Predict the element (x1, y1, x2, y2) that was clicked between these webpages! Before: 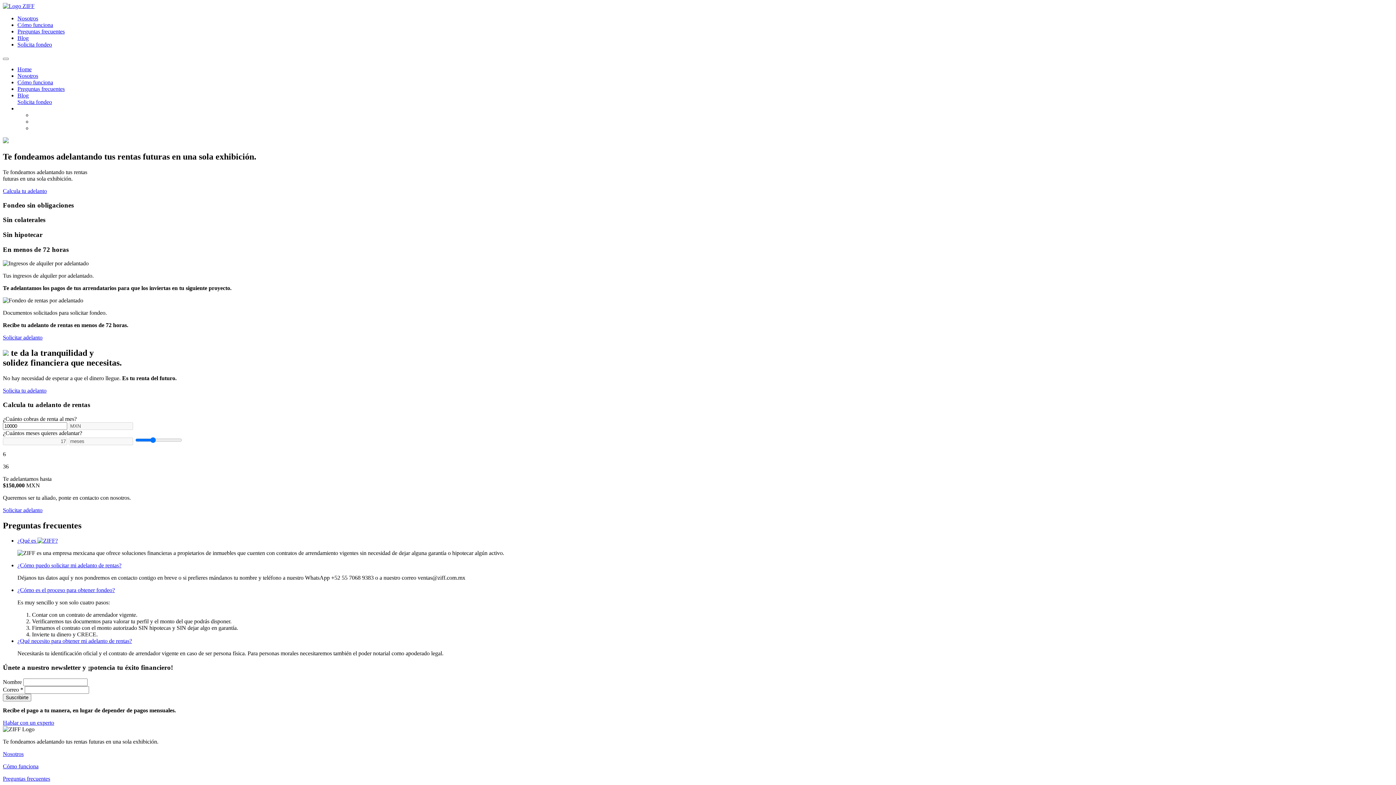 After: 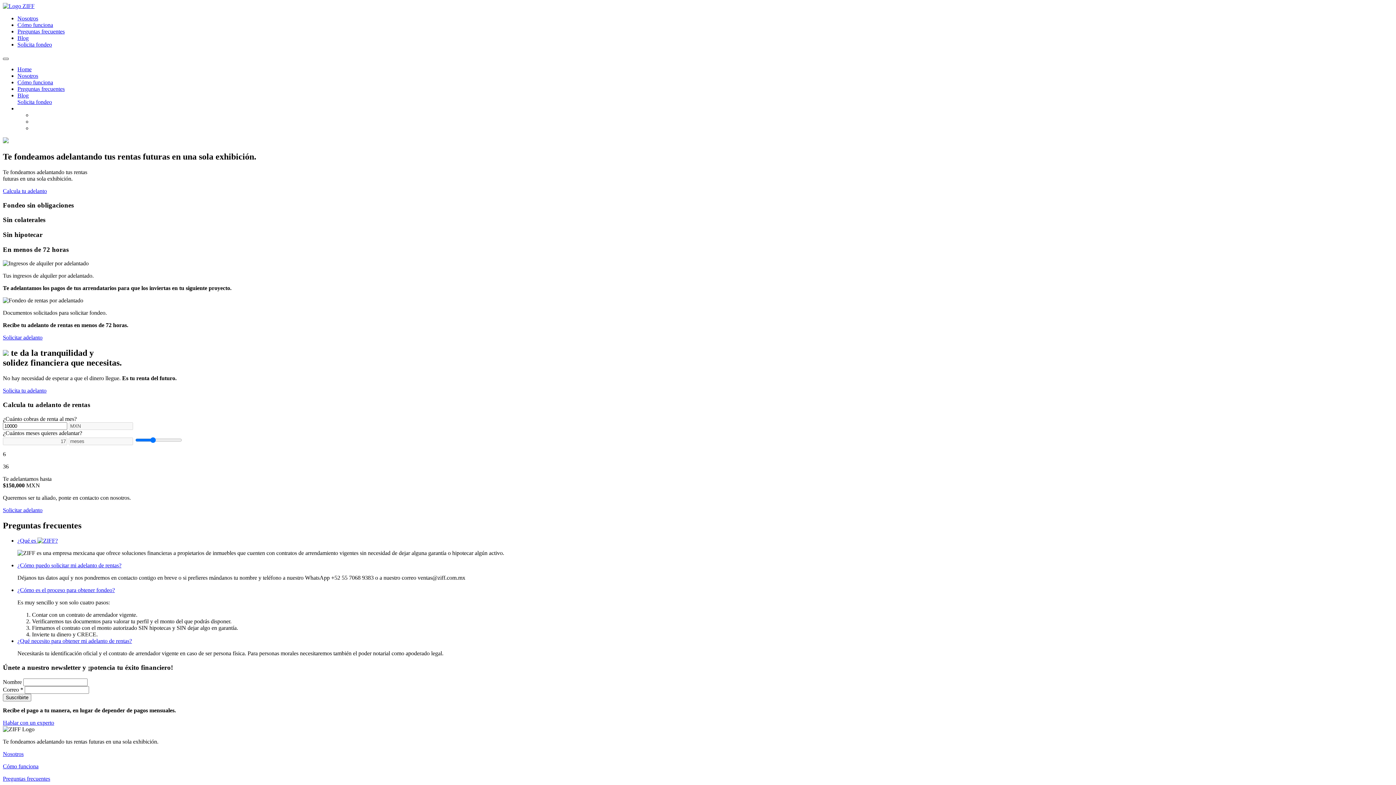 Action: bbox: (2, 57, 8, 60)